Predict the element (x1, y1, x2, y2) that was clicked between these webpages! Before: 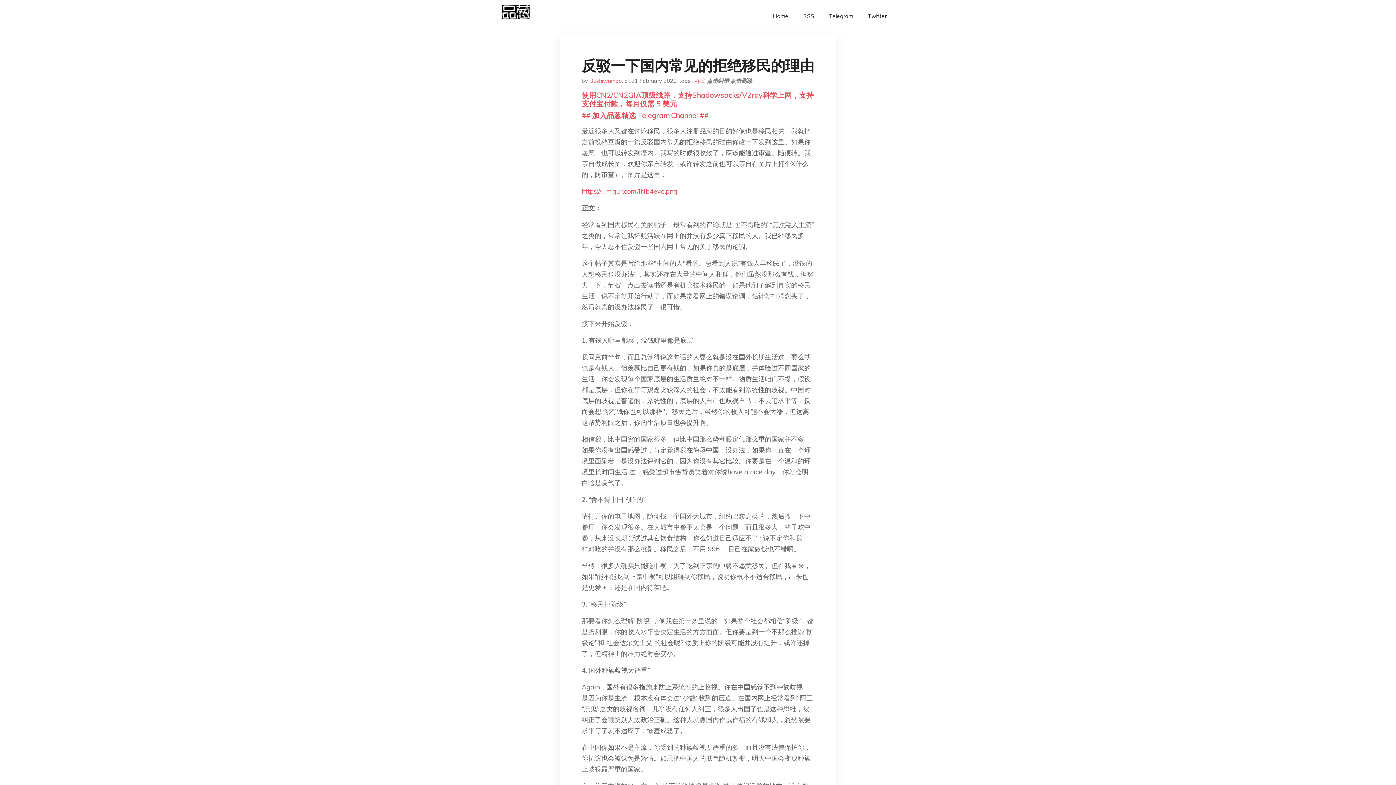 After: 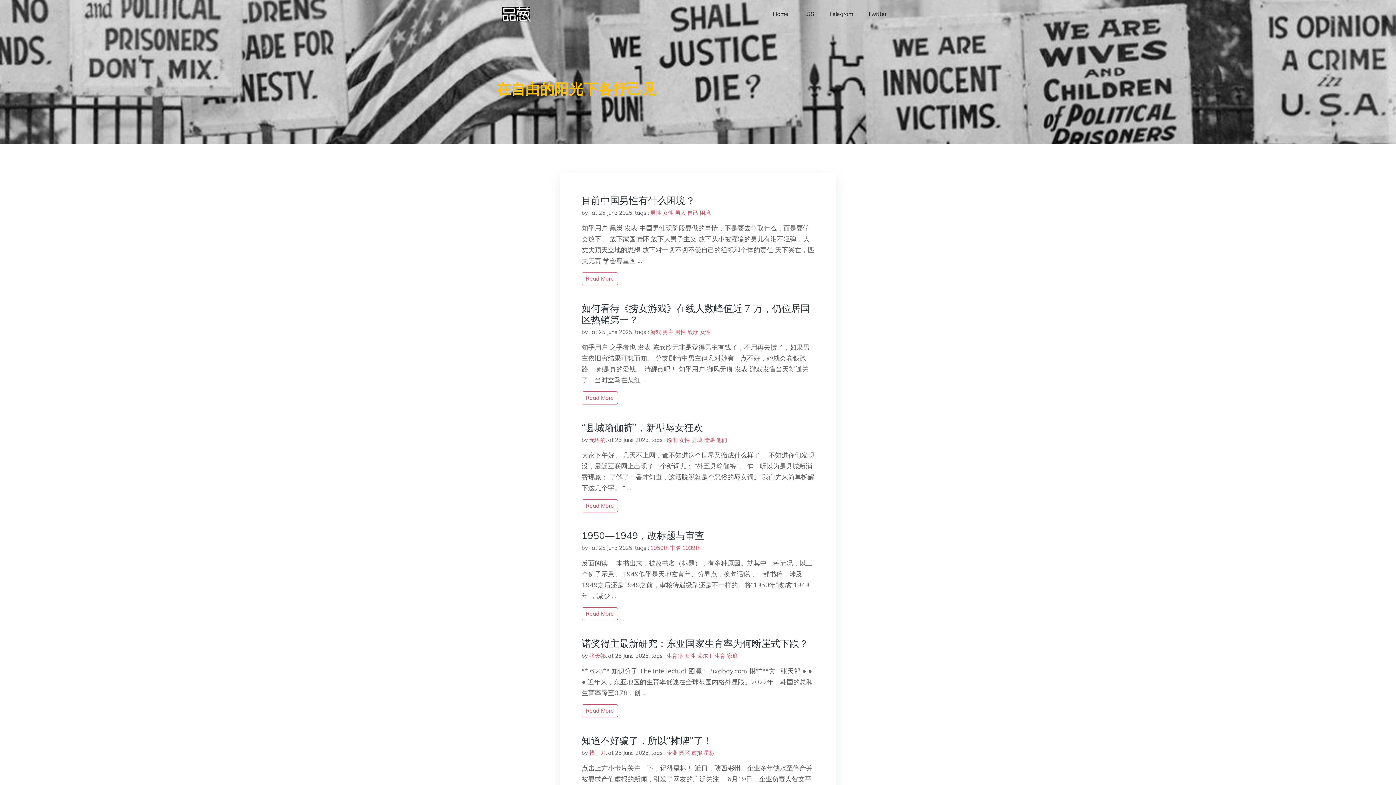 Action: bbox: (502, 2, 530, 29)